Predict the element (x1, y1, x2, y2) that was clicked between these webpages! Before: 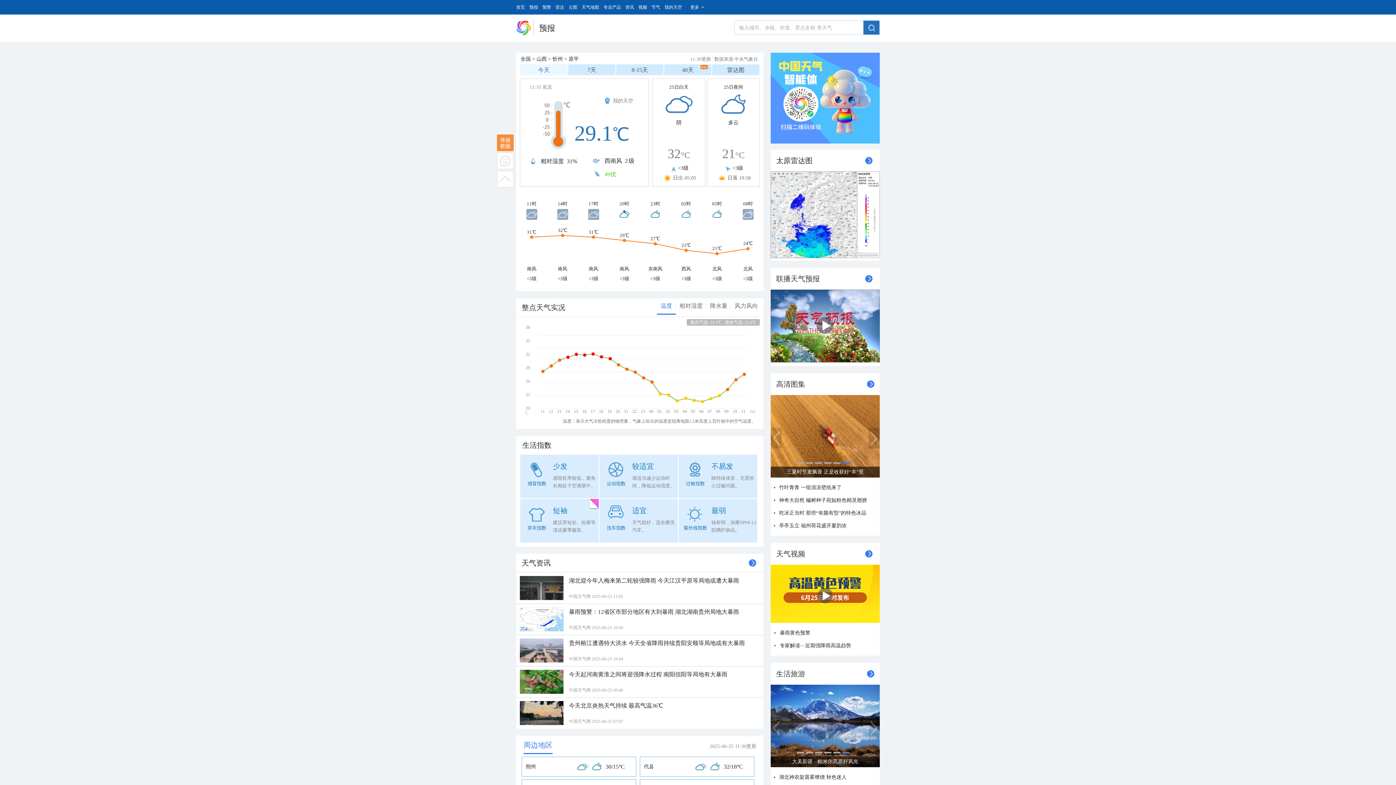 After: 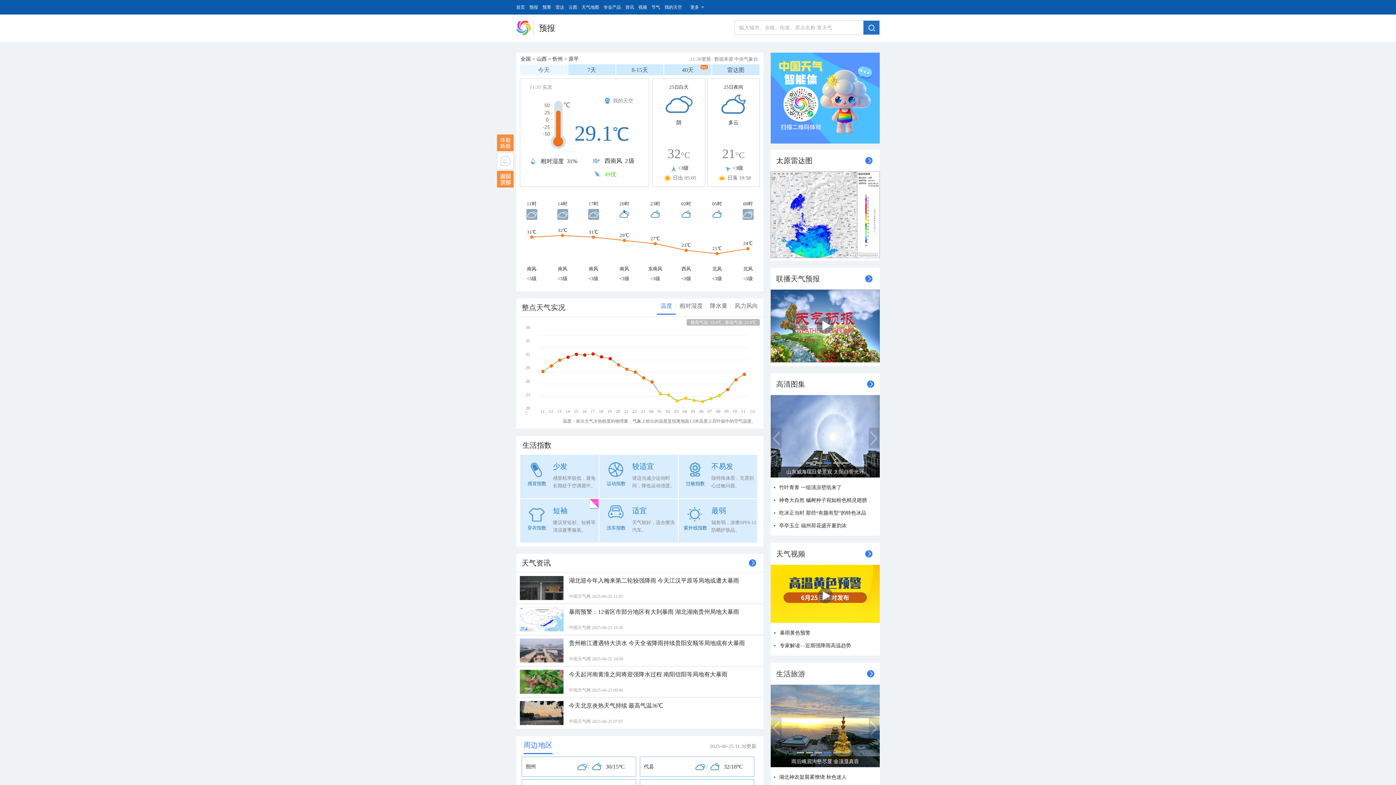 Action: bbox: (497, 170, 515, 189)